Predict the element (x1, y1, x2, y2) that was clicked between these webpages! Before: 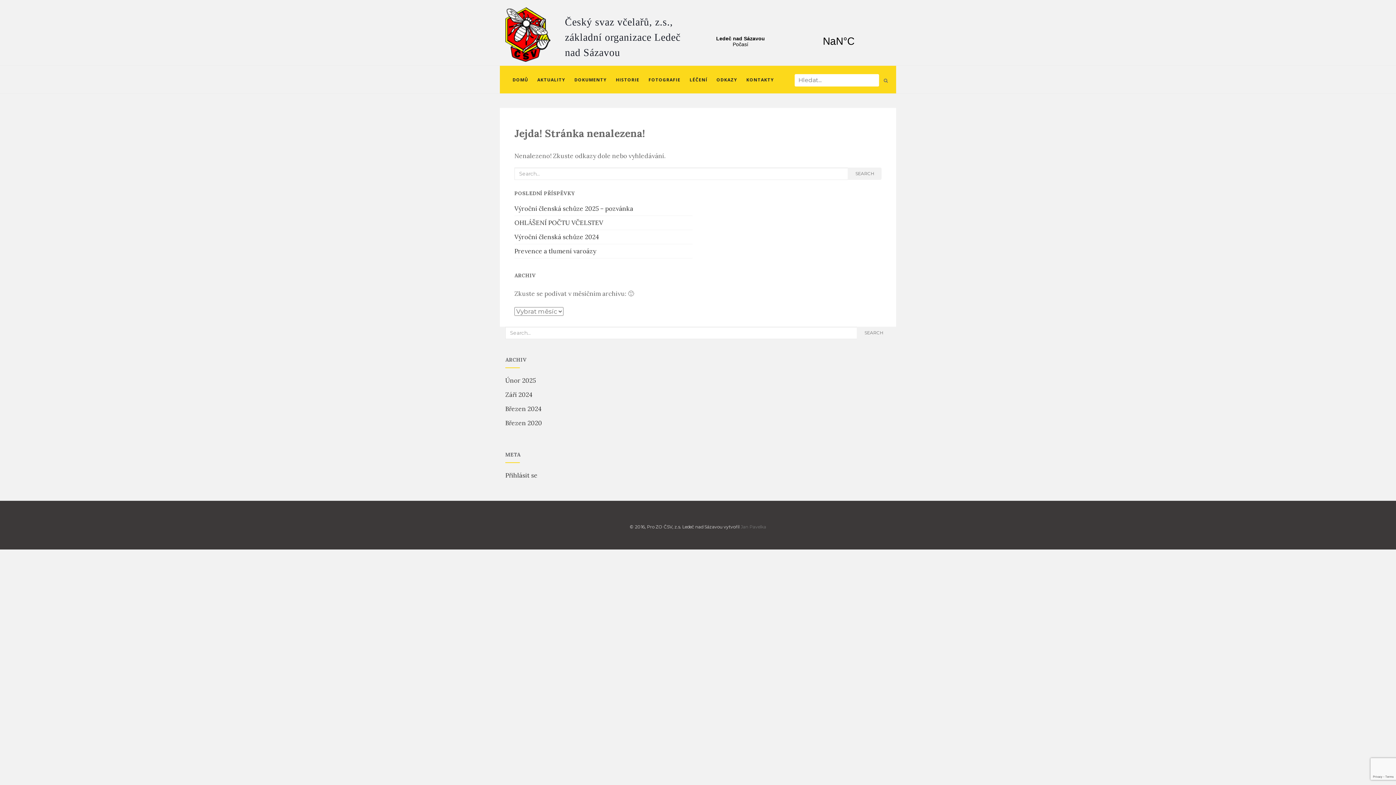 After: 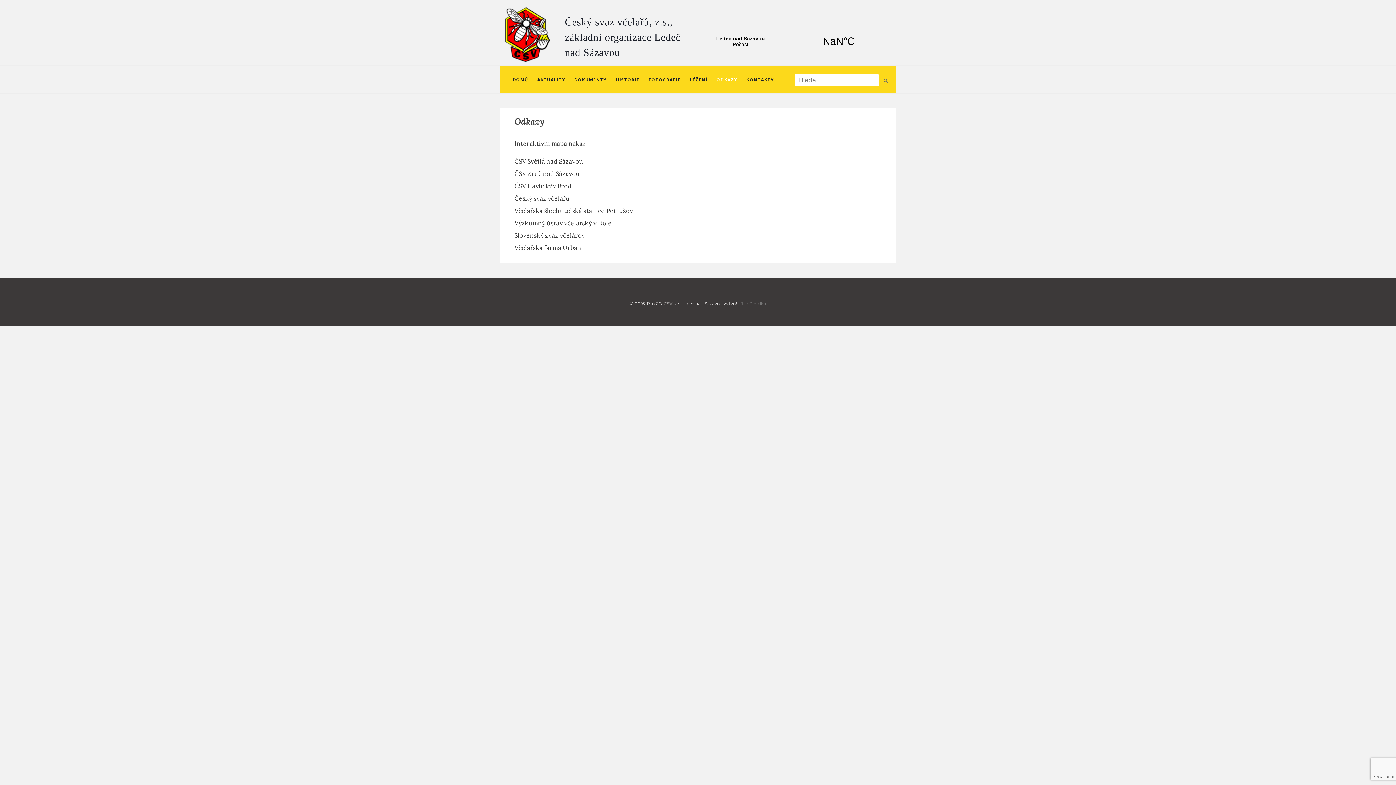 Action: label: ODKAZY bbox: (716, 66, 737, 92)